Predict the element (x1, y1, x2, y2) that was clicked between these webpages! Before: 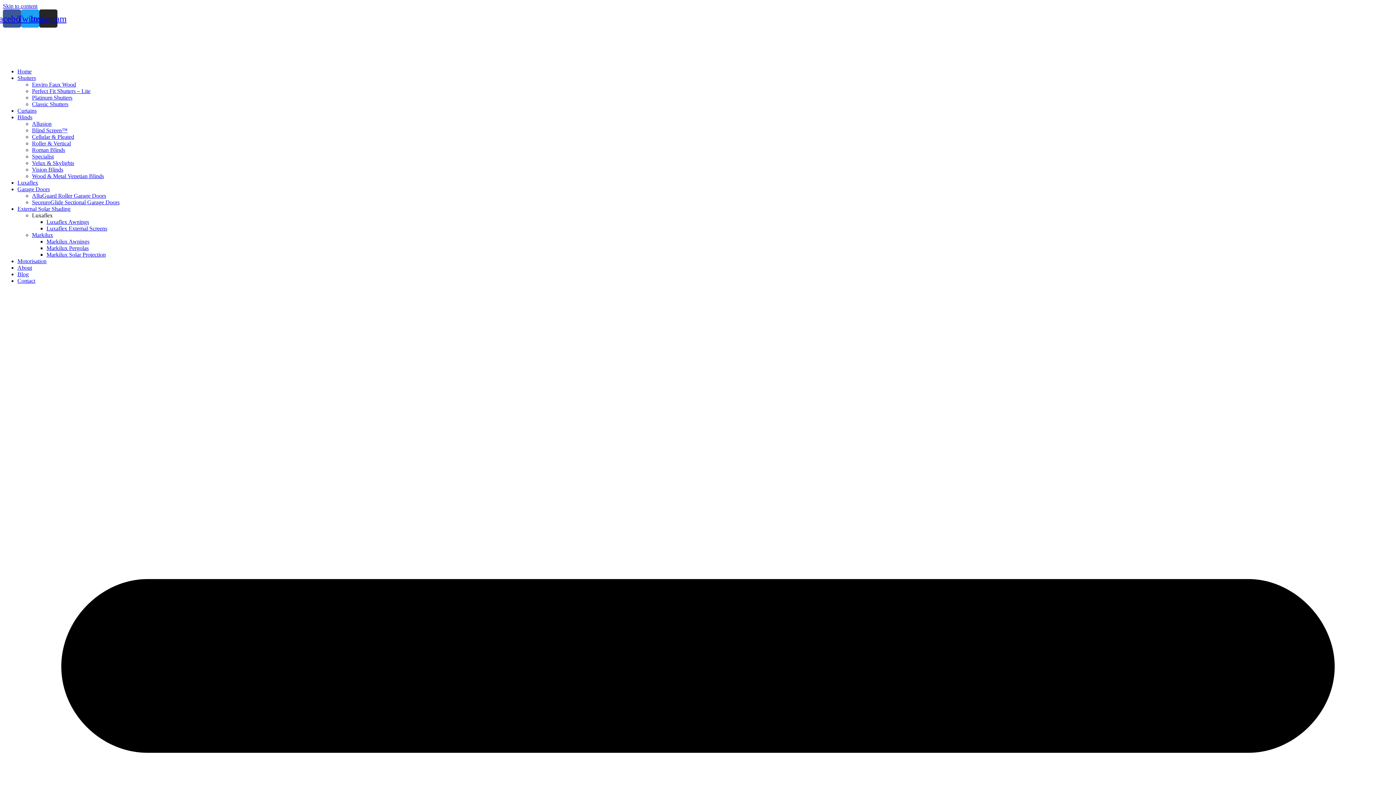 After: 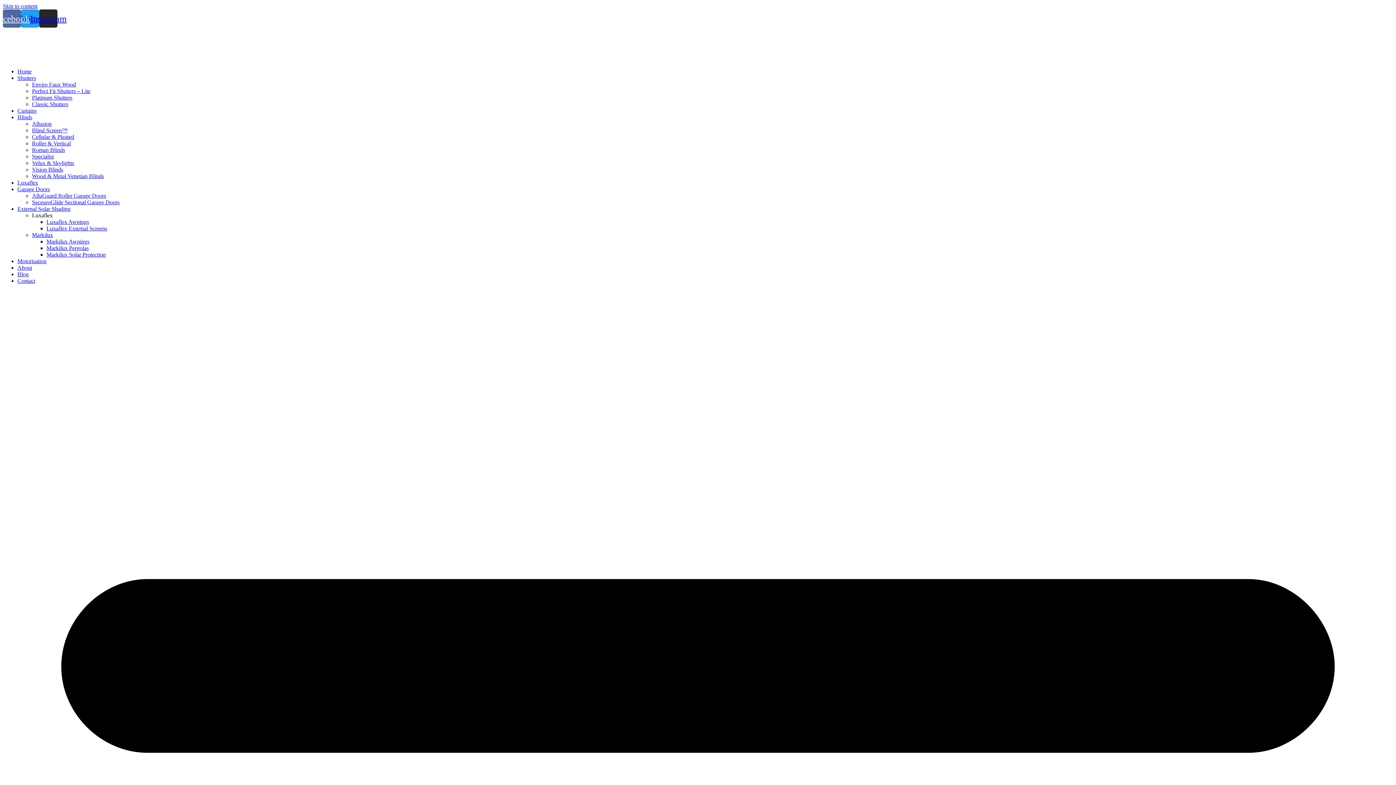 Action: label: Facebook bbox: (2, 9, 21, 27)